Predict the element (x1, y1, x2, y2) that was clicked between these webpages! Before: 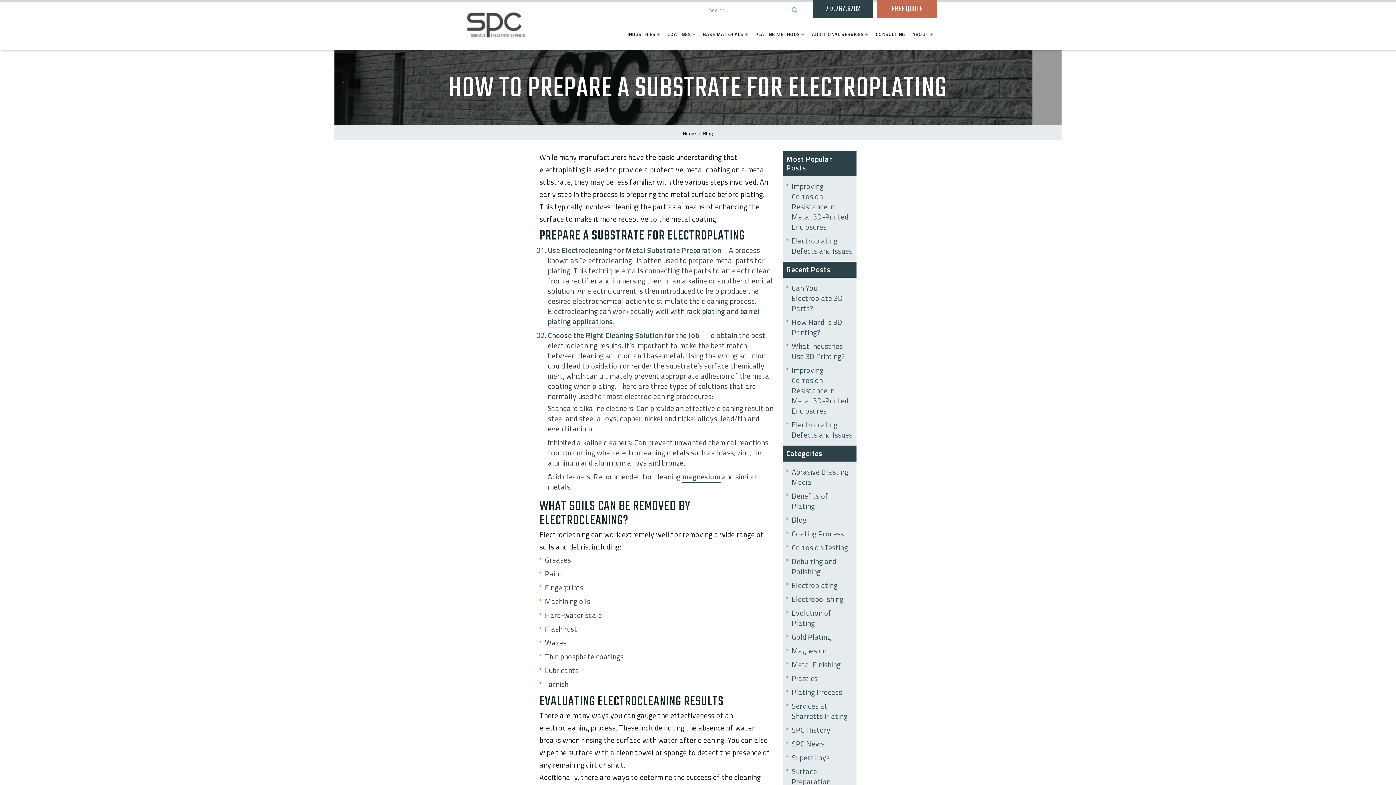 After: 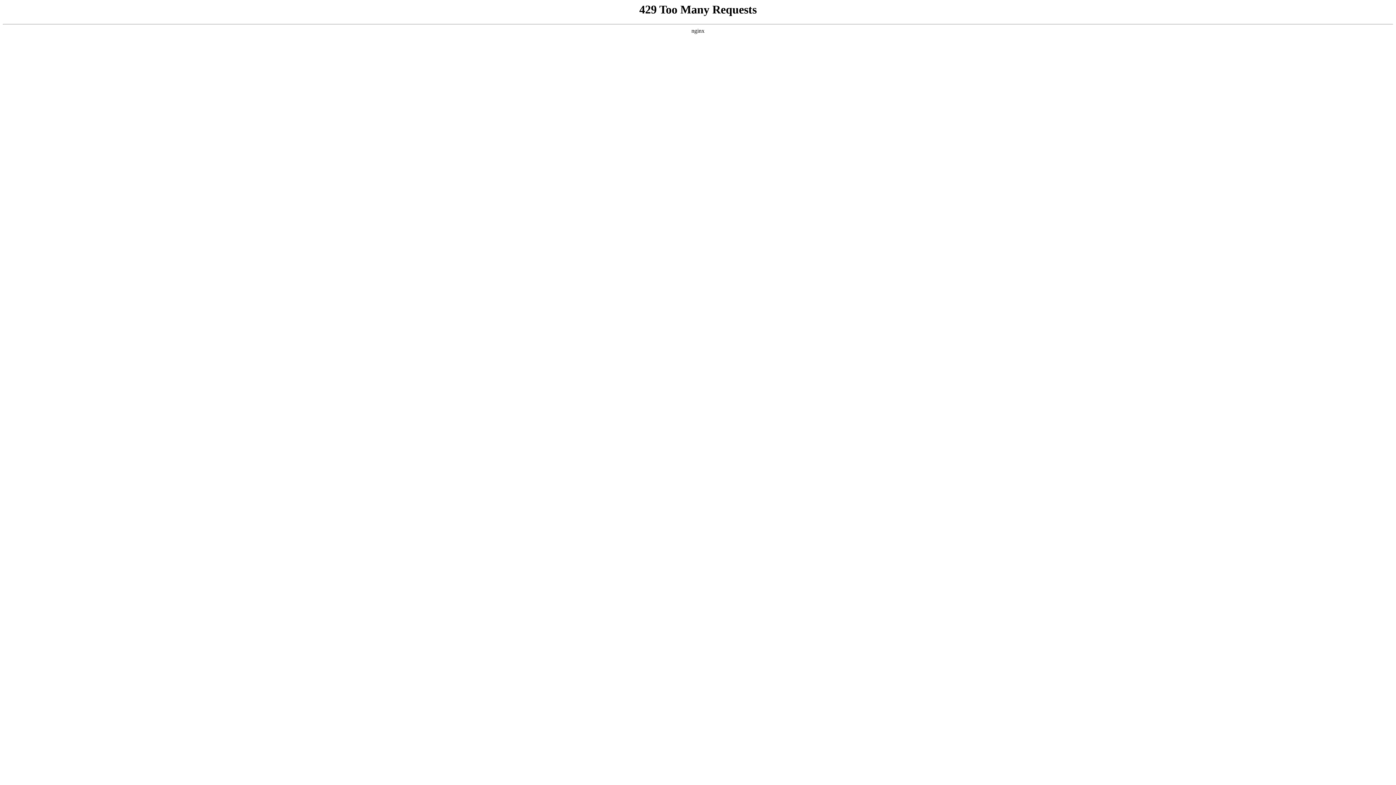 Action: label: FREE QUOTE bbox: (877, 0, 937, 18)